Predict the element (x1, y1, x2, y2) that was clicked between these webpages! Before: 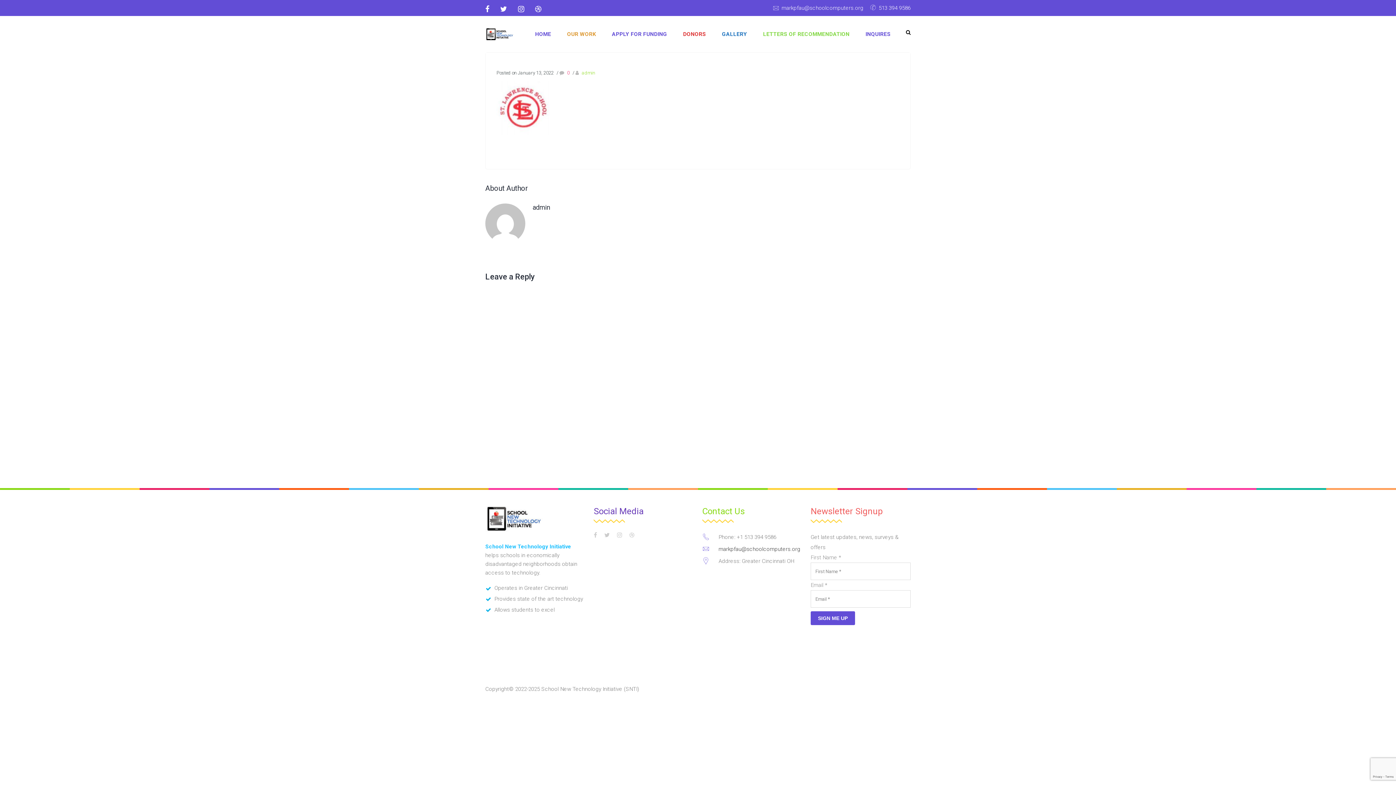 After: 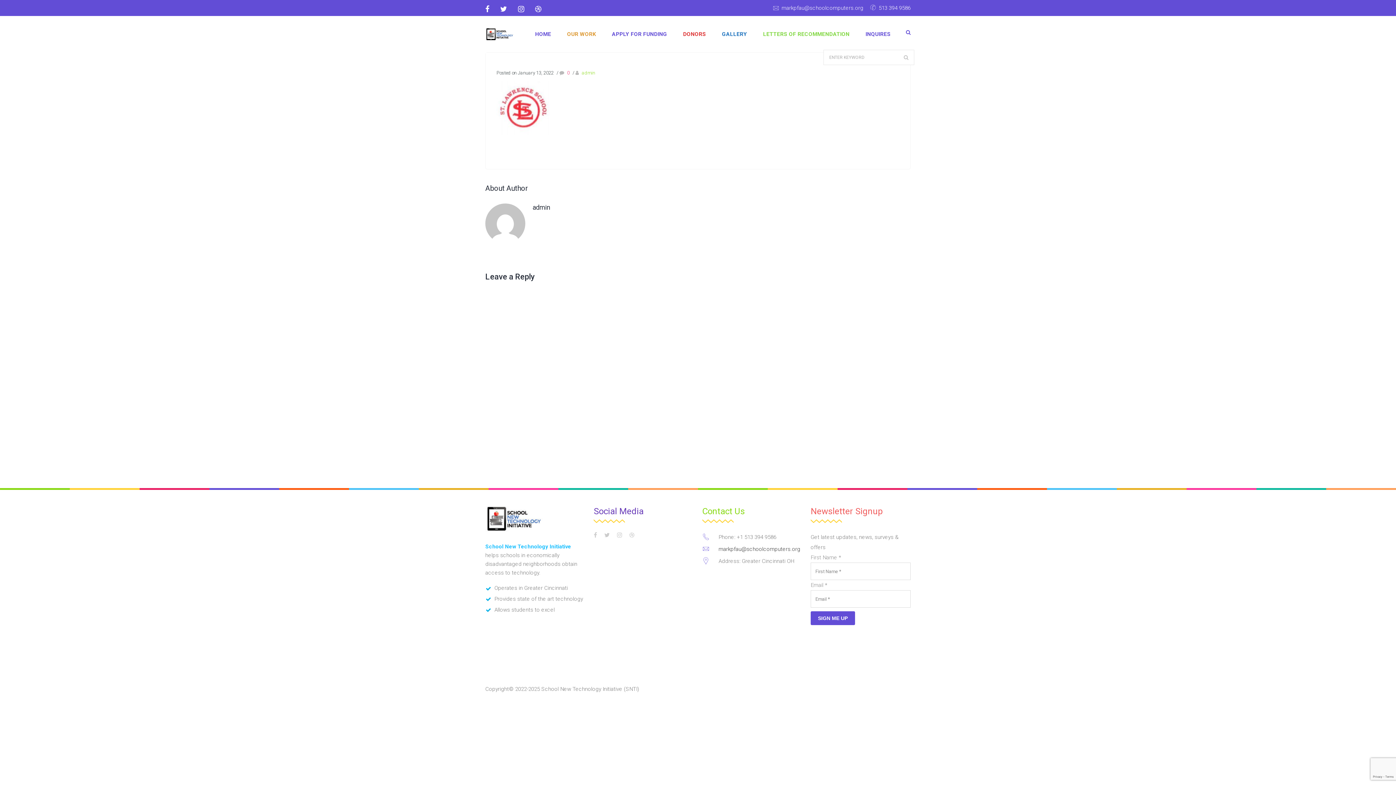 Action: bbox: (906, 29, 910, 35)